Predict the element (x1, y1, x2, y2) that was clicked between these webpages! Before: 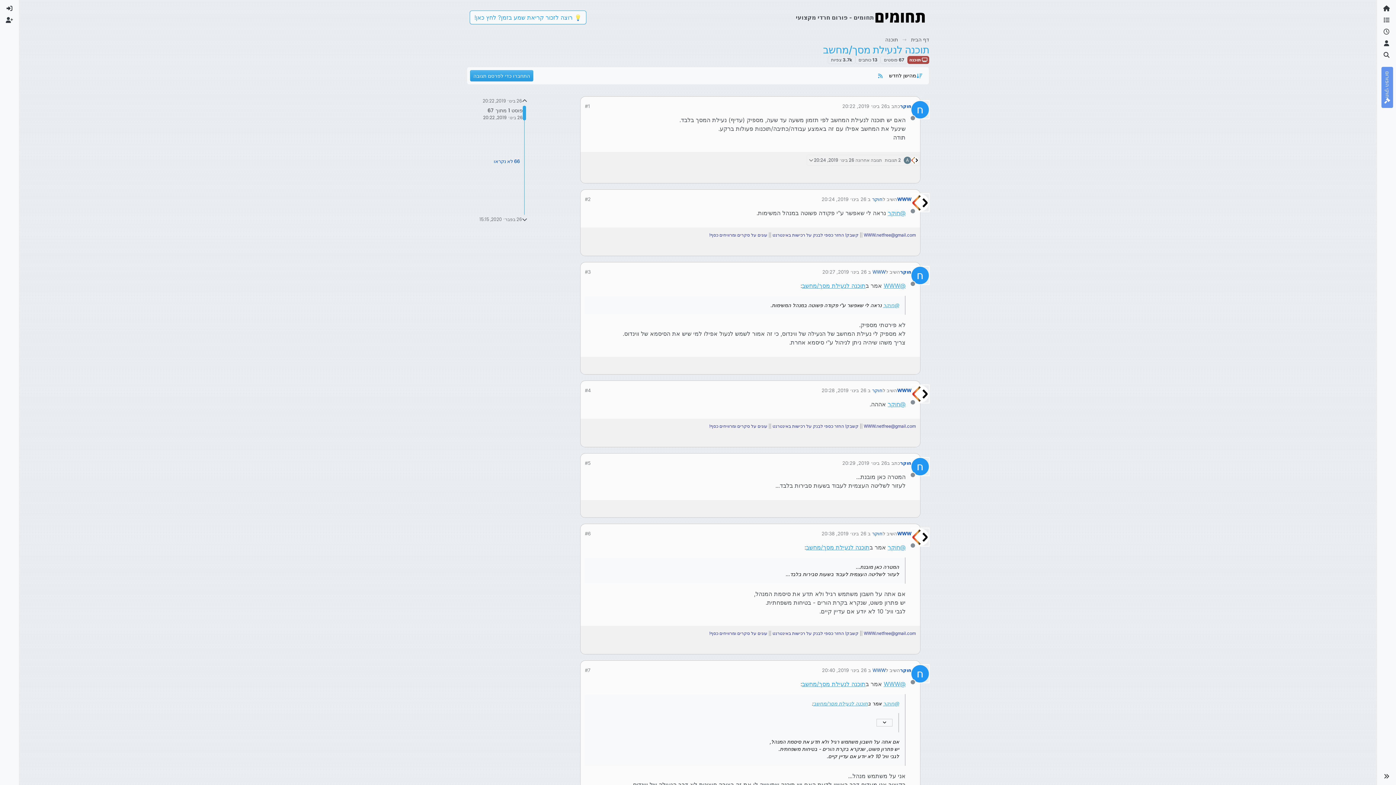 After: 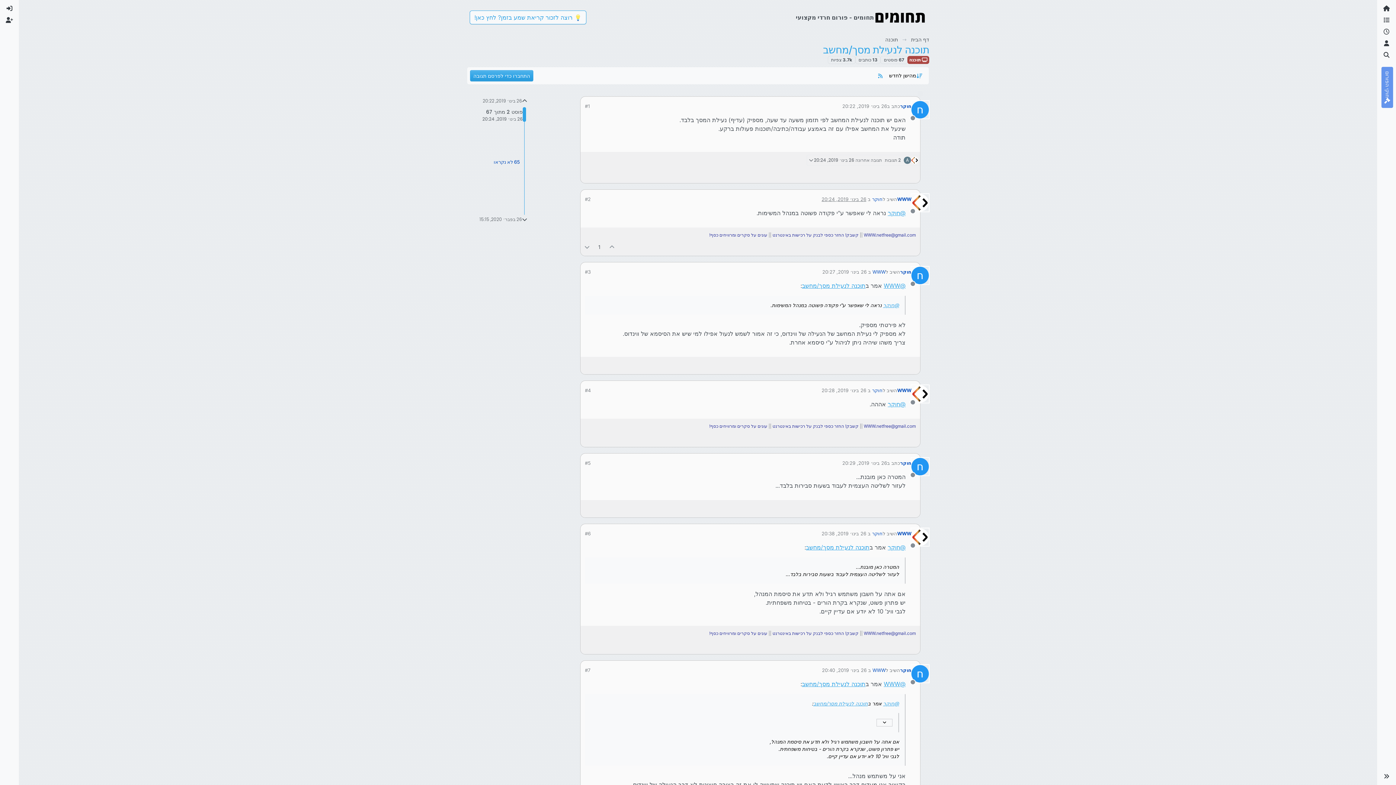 Action: label: 26 בינו׳ 2019, 20:24 bbox: (821, 196, 866, 202)